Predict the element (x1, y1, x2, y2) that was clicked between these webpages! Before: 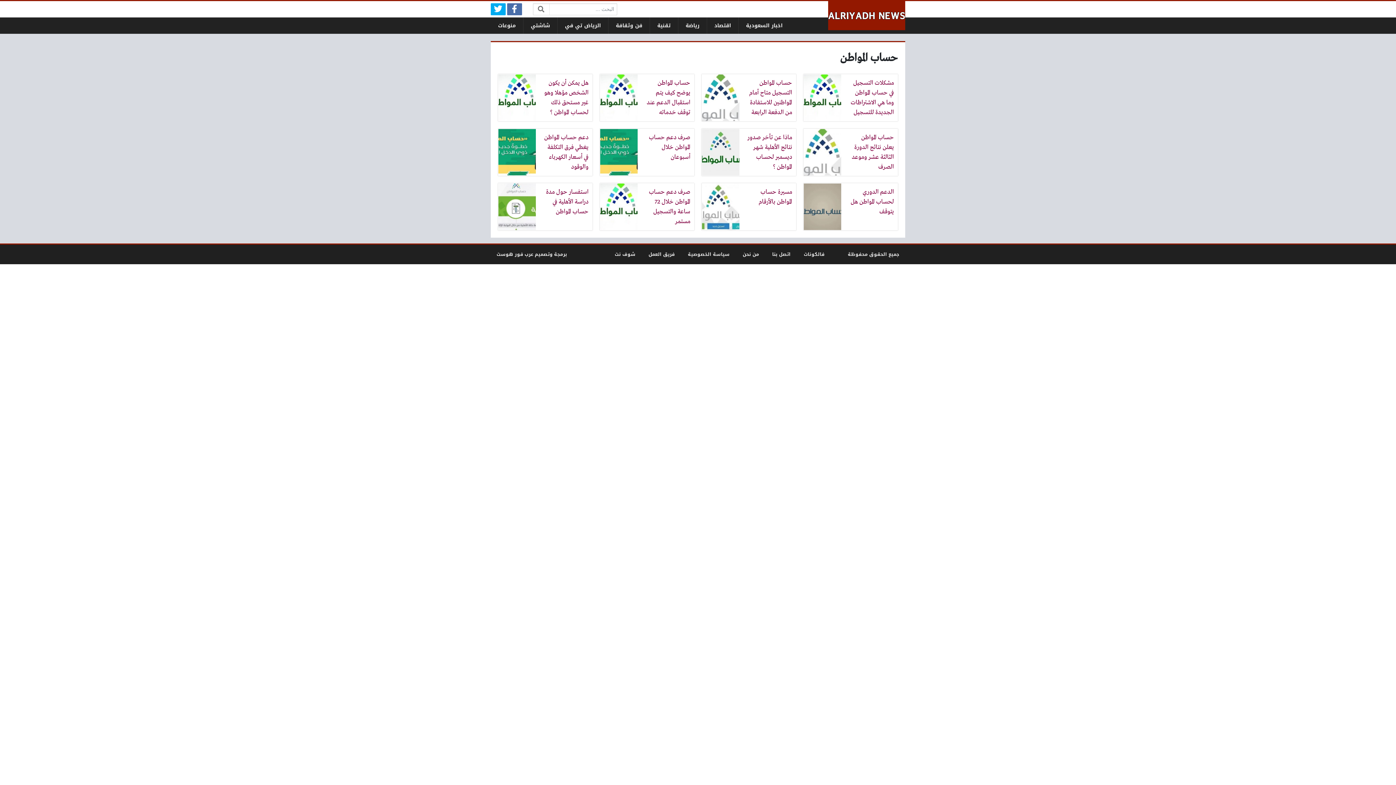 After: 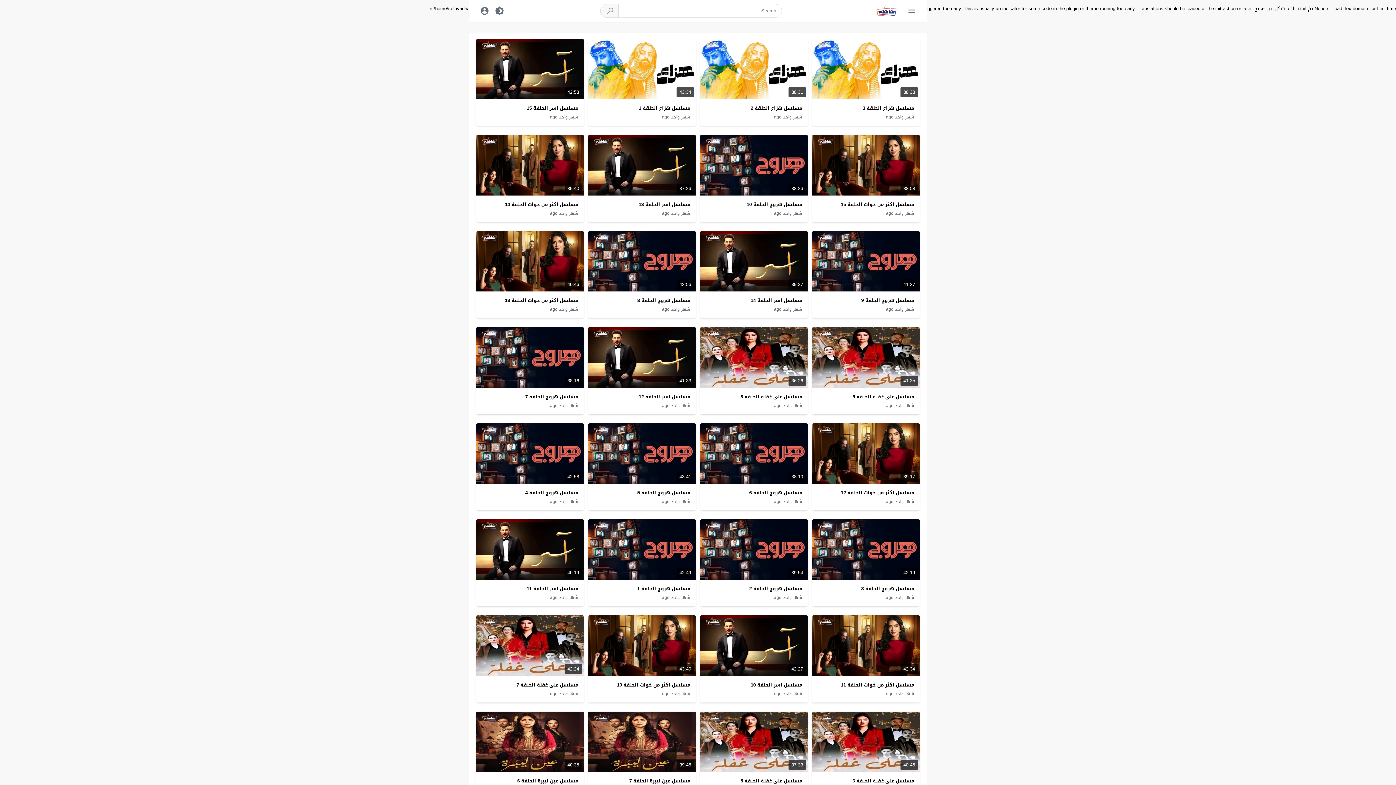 Action: bbox: (523, 17, 557, 33) label: شاشتي